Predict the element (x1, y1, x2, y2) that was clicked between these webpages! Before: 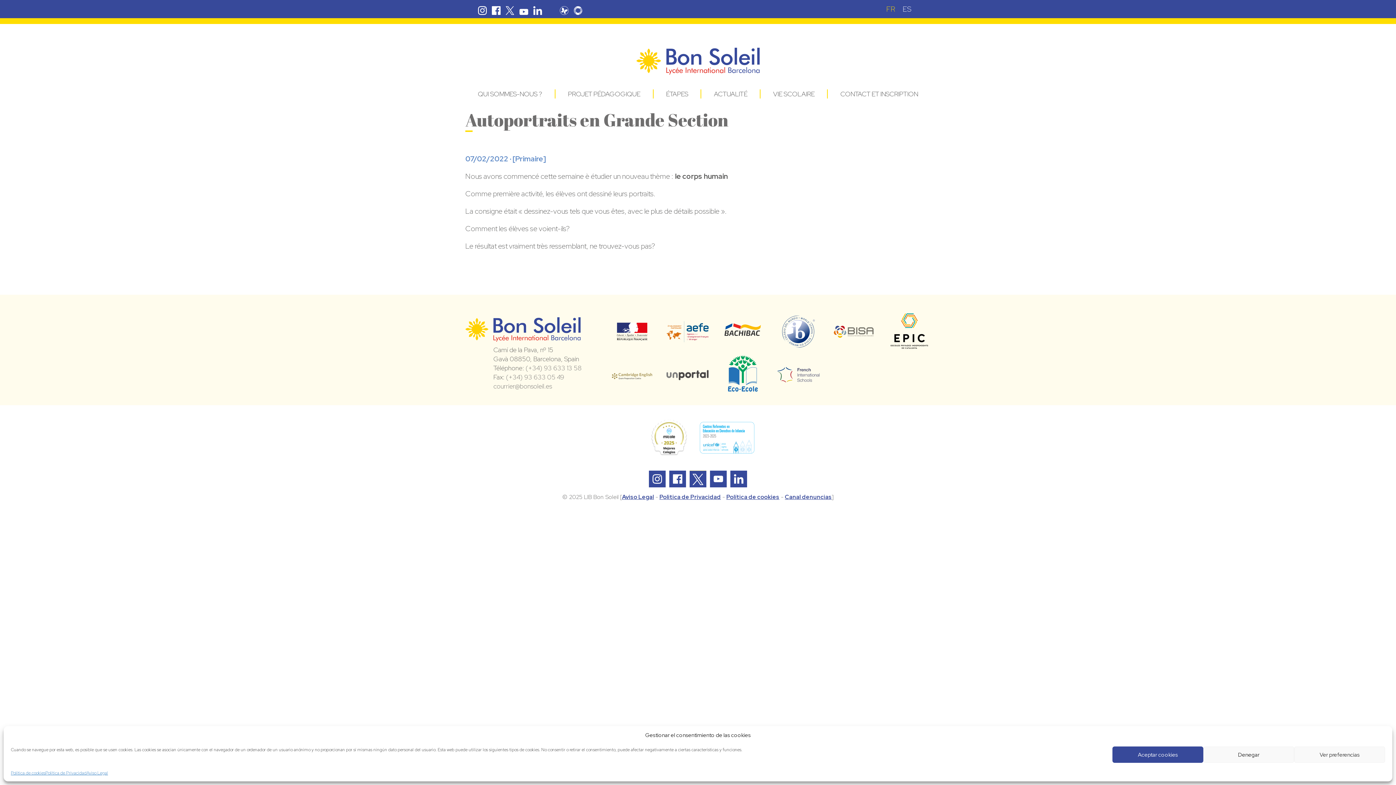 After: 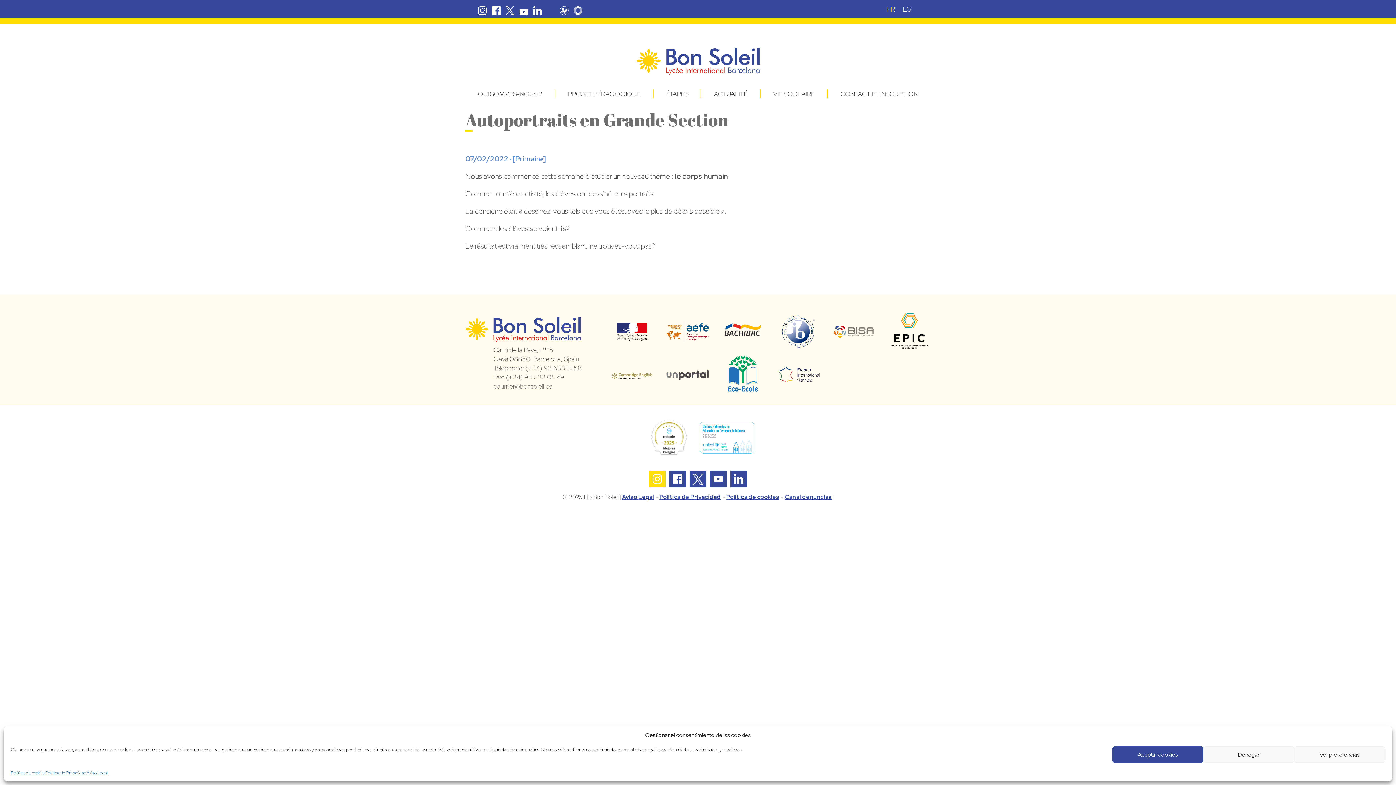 Action: bbox: (649, 470, 665, 487) label: Instagram LIB Bon Soleil